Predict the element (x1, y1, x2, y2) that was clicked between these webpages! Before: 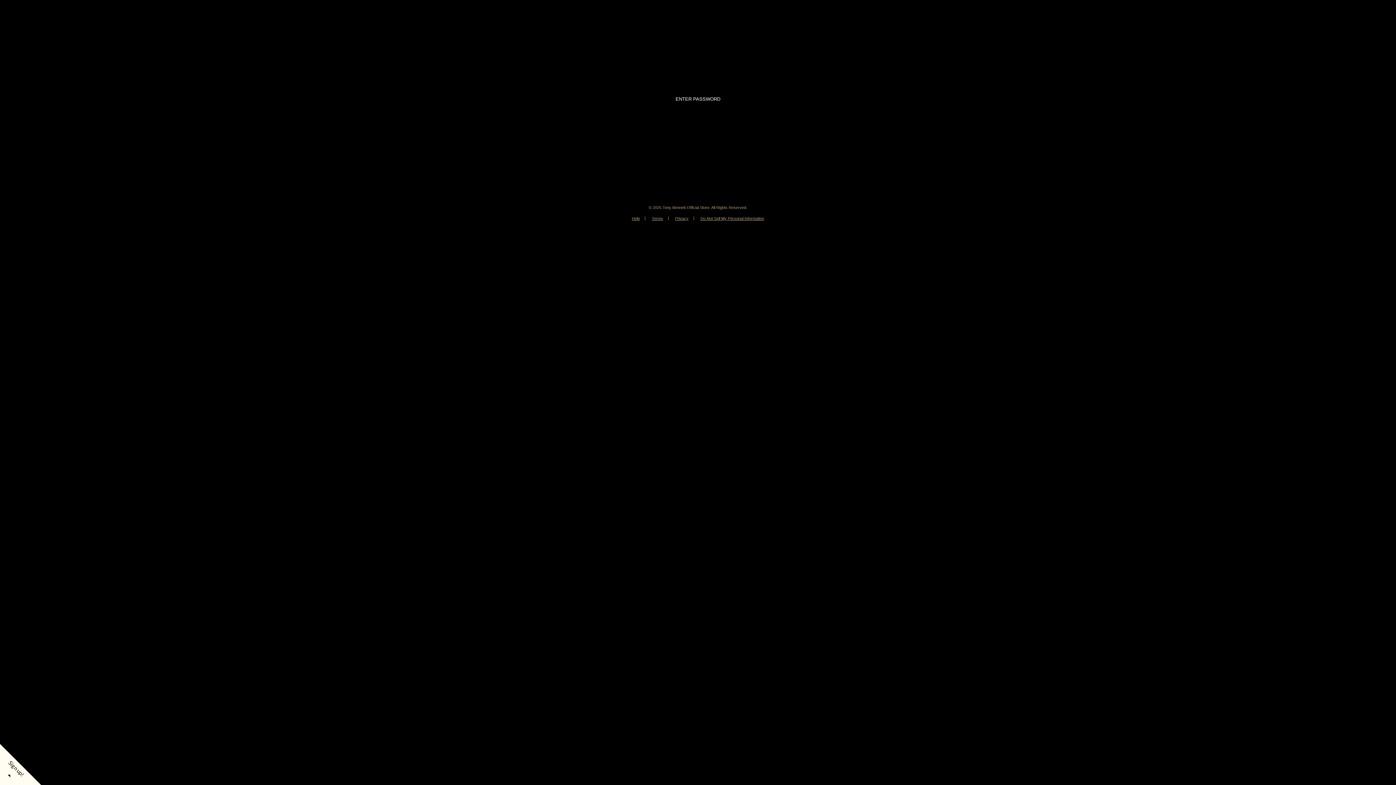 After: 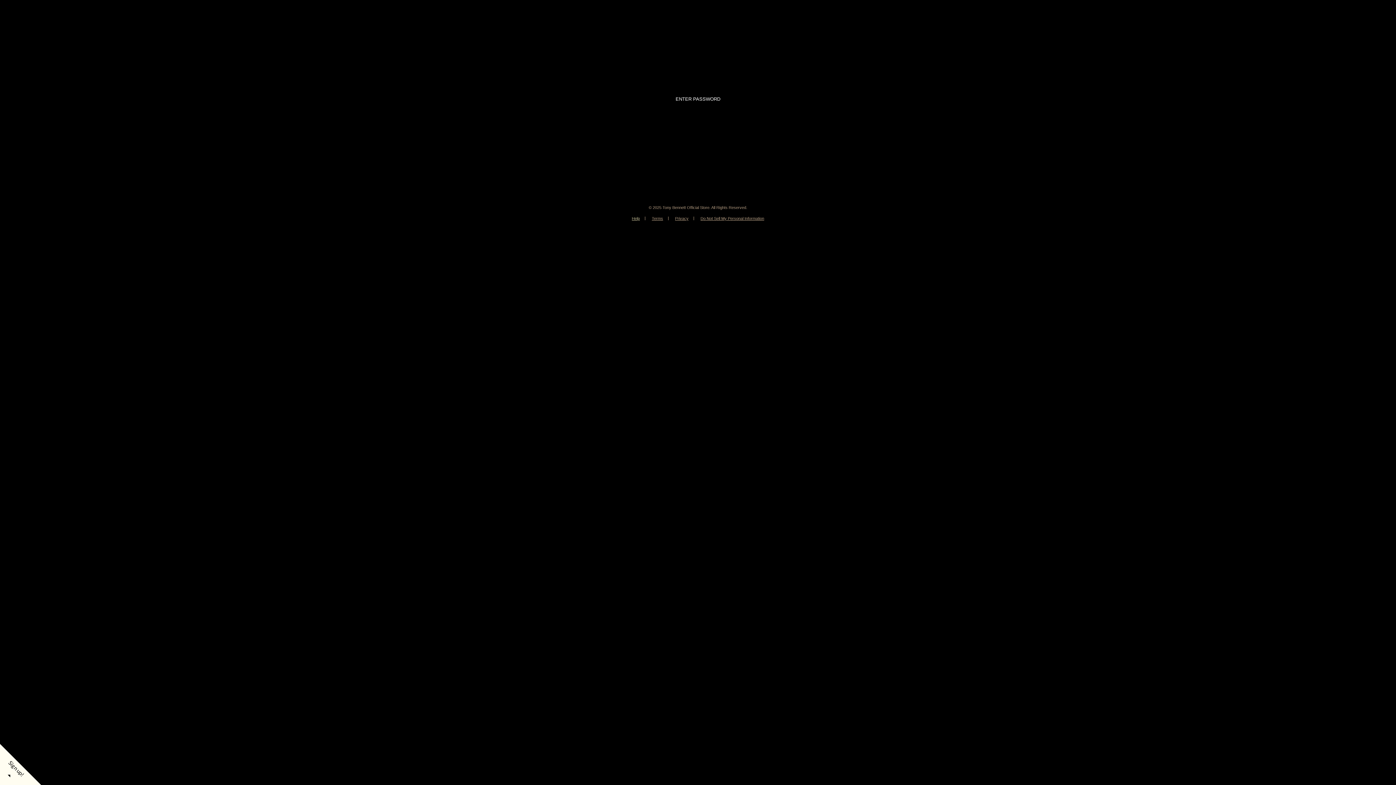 Action: label: Help bbox: (626, 213, 645, 224)